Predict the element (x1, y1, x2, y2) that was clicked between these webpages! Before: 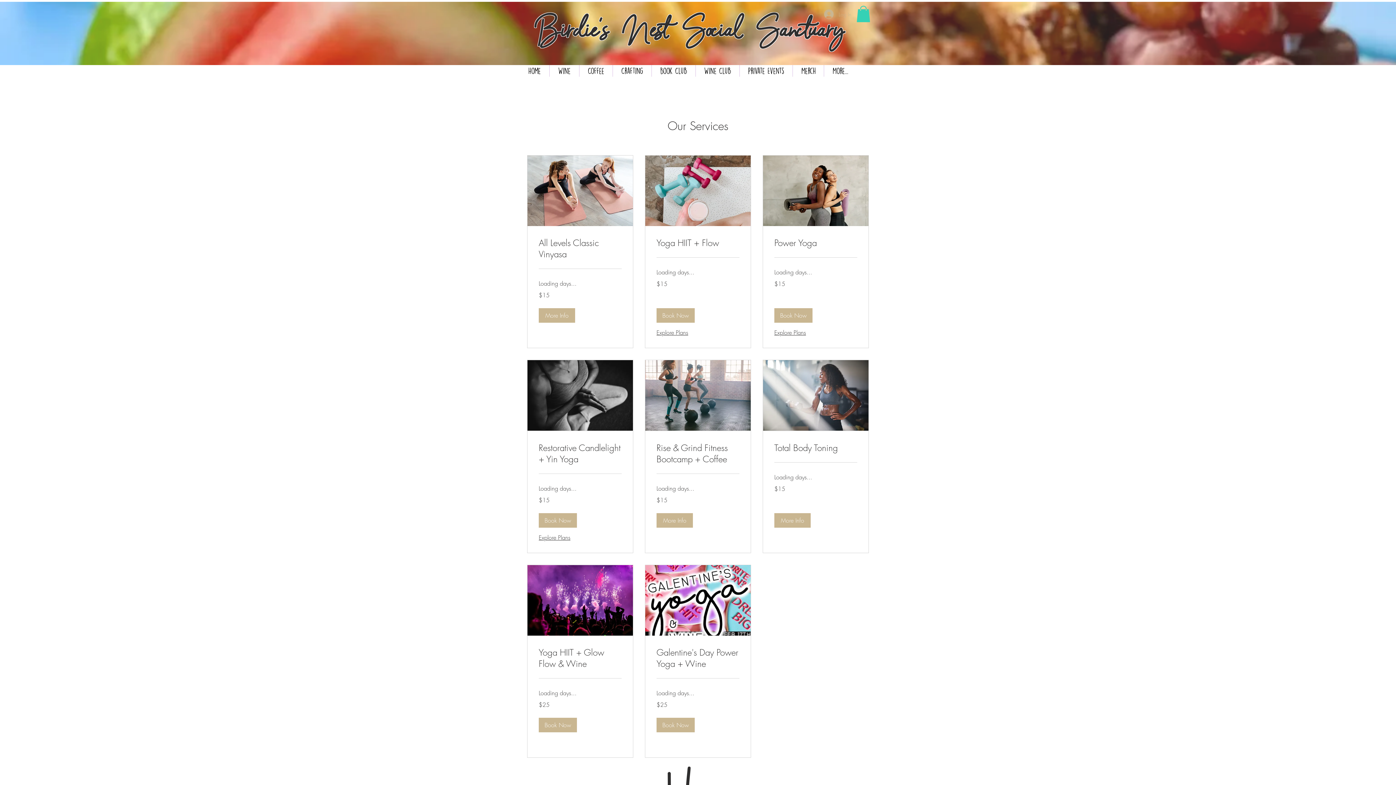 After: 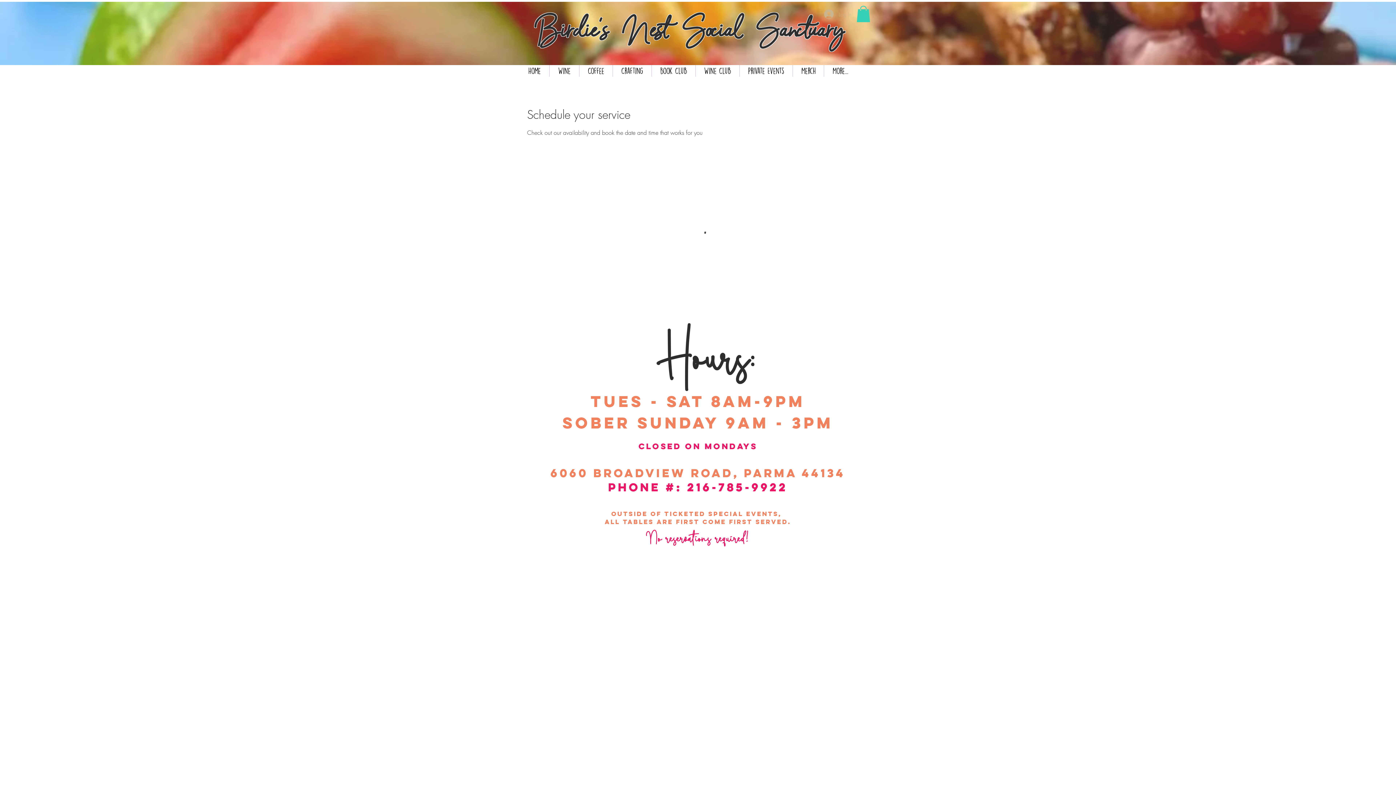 Action: bbox: (538, 513, 577, 527) label: Book Now